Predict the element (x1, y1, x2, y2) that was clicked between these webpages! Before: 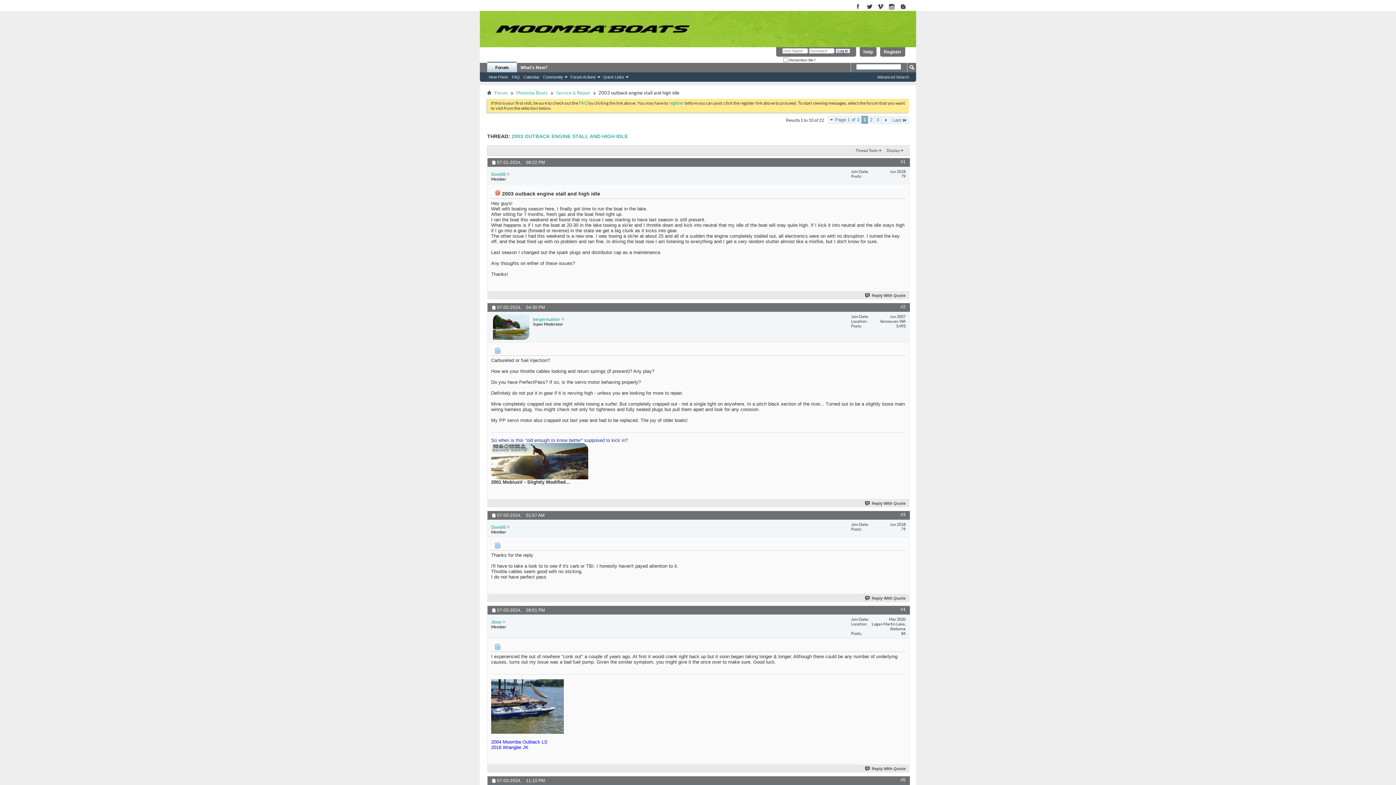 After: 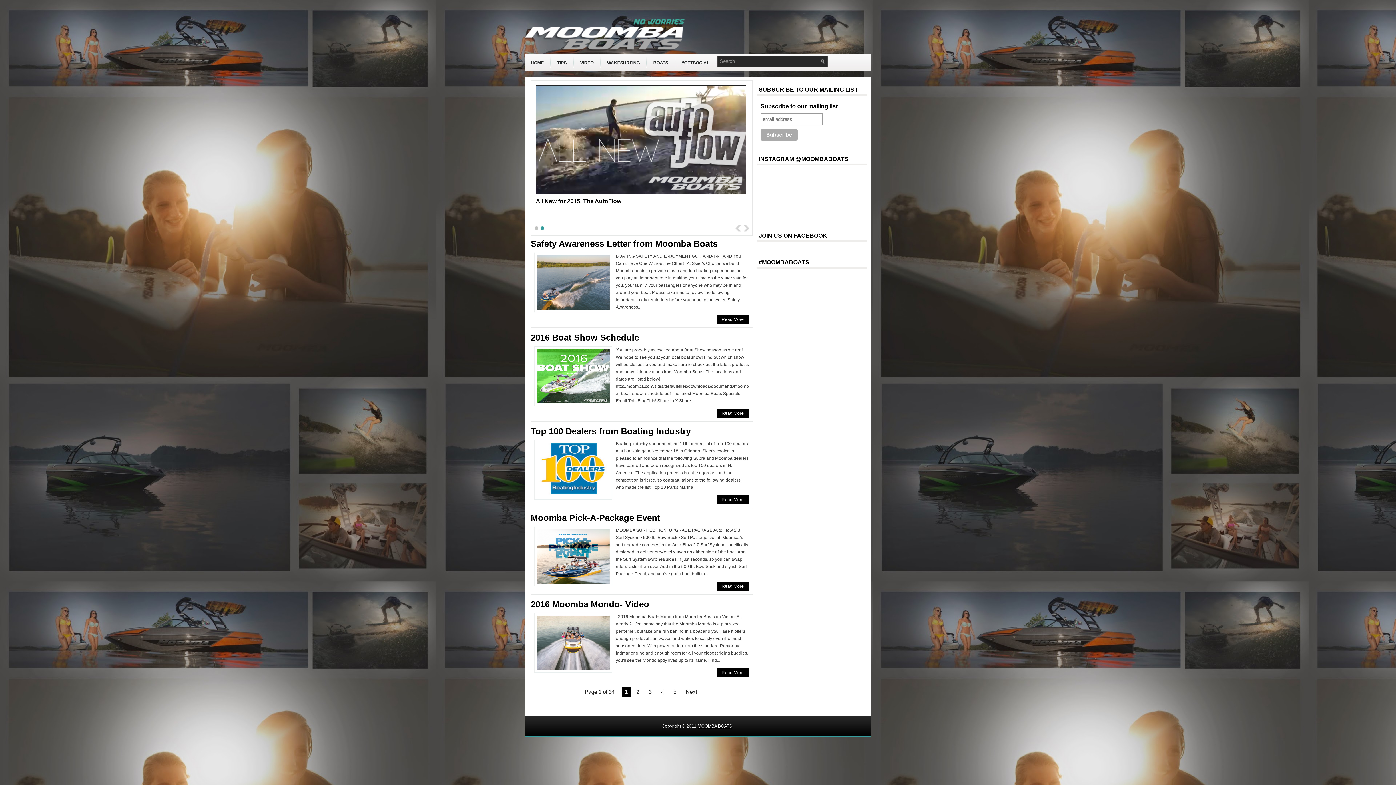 Action: bbox: (897, 0, 916, 14)